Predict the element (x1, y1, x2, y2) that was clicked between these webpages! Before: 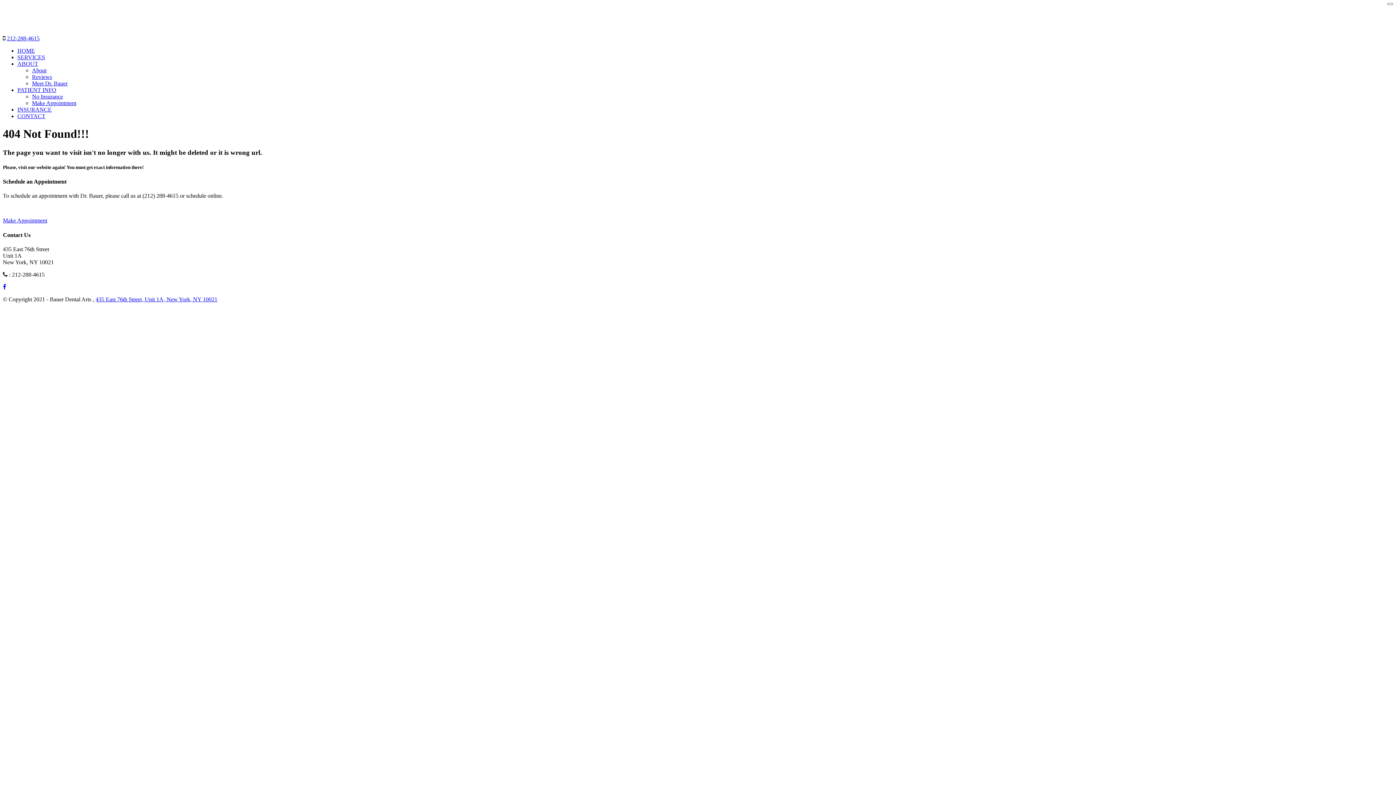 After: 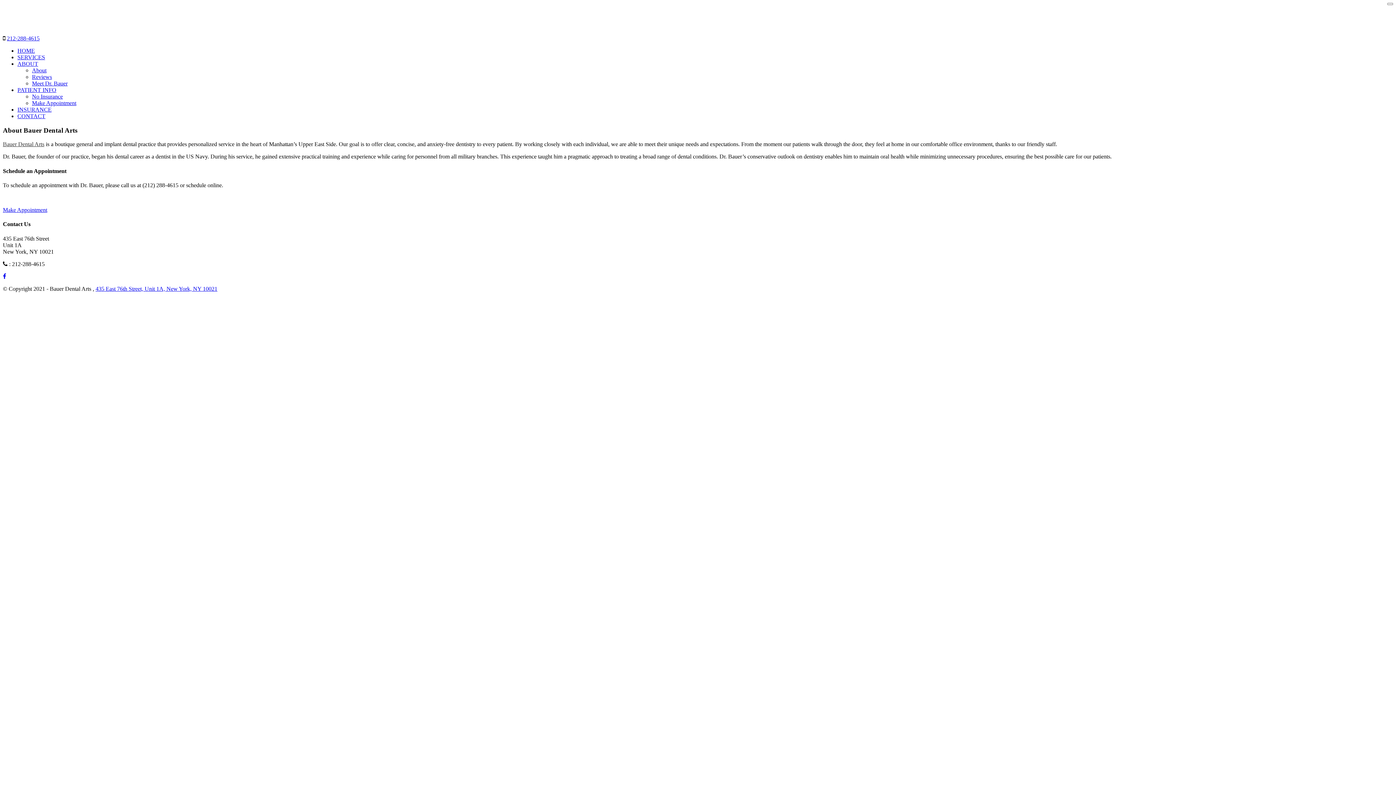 Action: label: About bbox: (32, 67, 46, 73)